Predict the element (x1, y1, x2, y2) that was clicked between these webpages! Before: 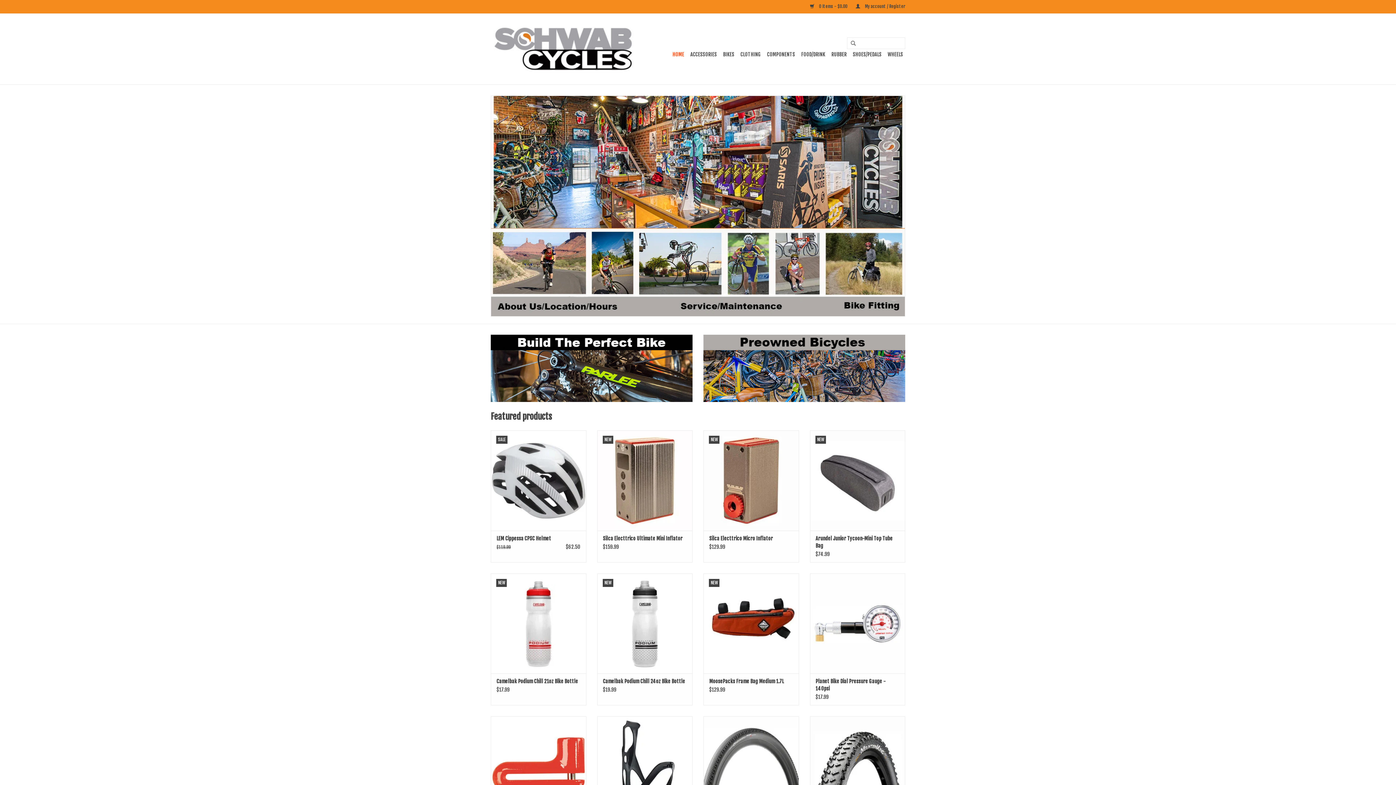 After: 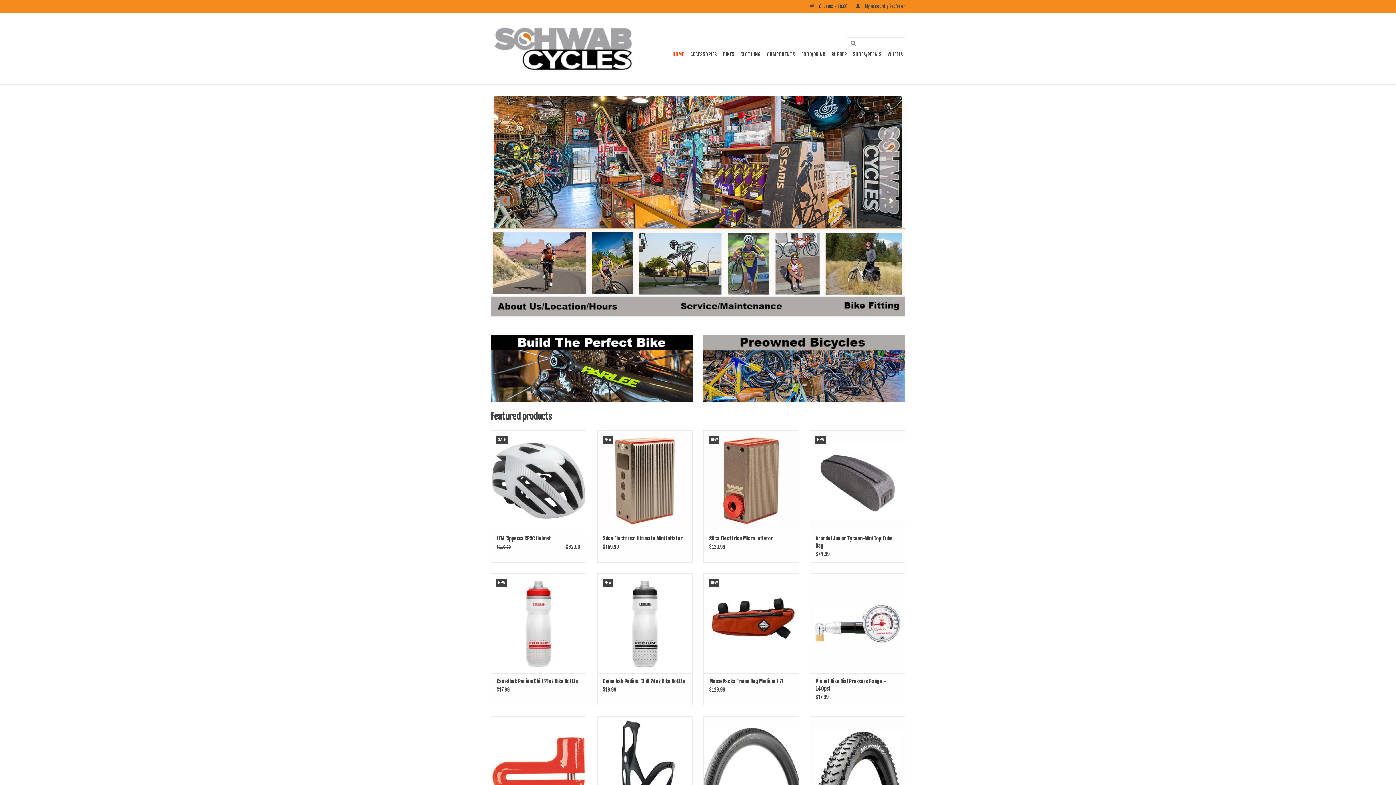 Action: bbox: (500, 196, 510, 205)